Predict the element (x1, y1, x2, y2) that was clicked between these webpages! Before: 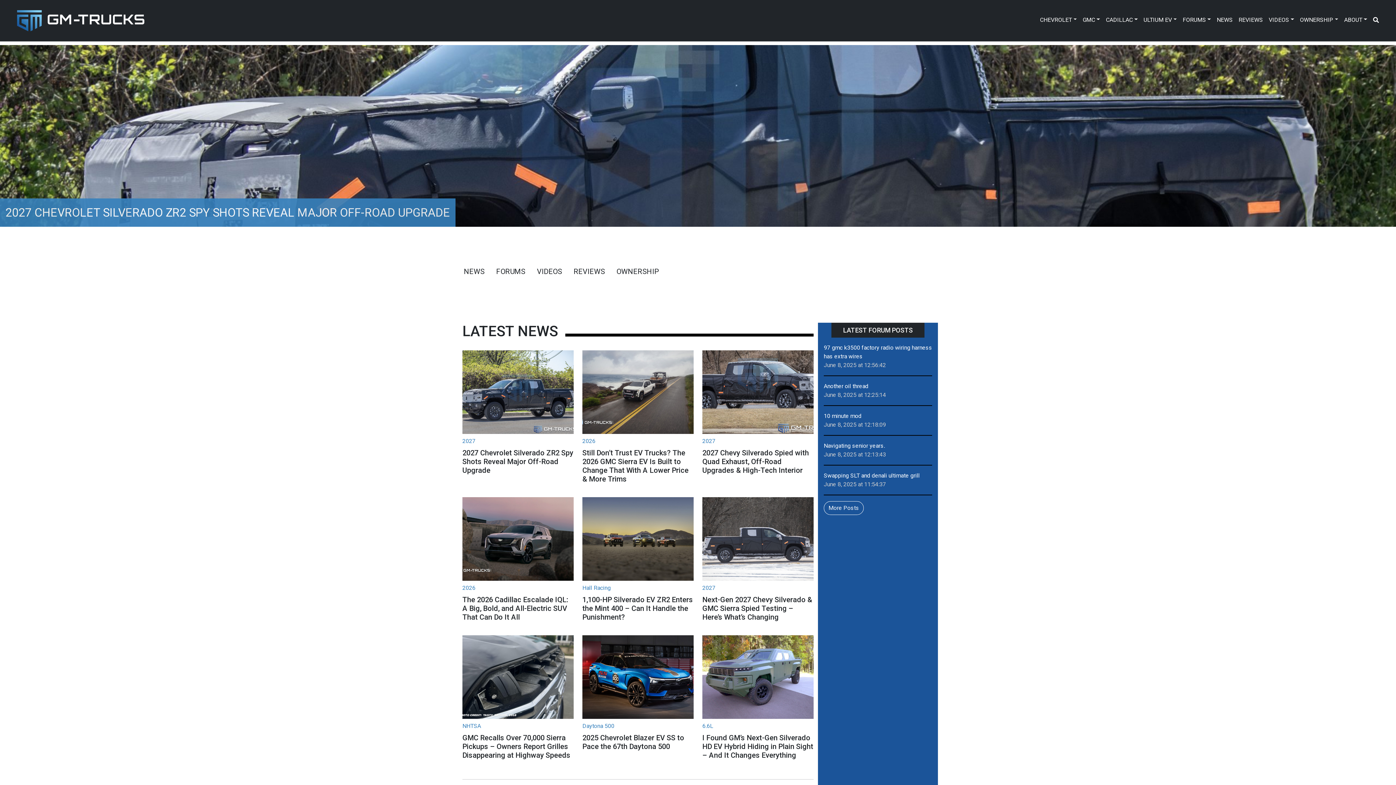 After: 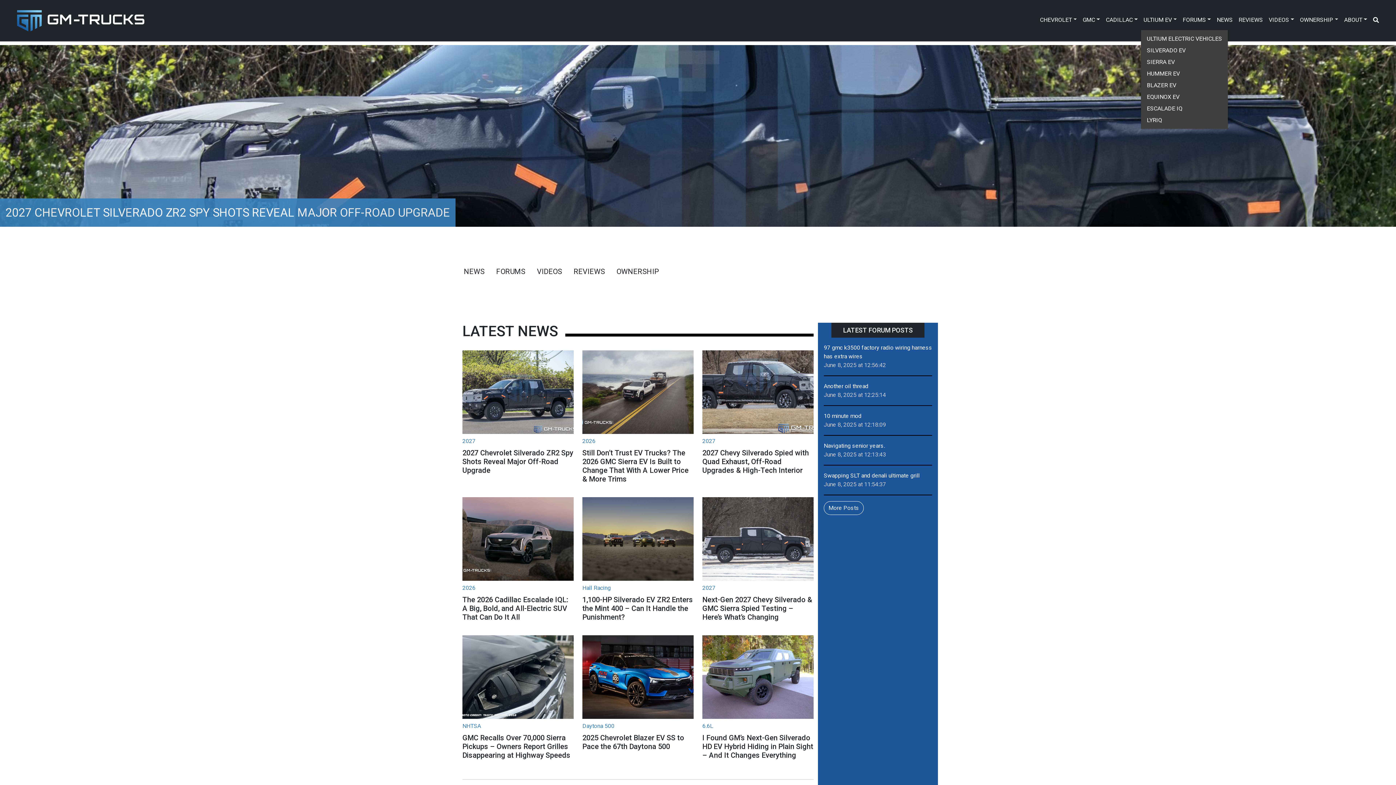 Action: label: ULTIUM EV bbox: (1140, 12, 1180, 28)